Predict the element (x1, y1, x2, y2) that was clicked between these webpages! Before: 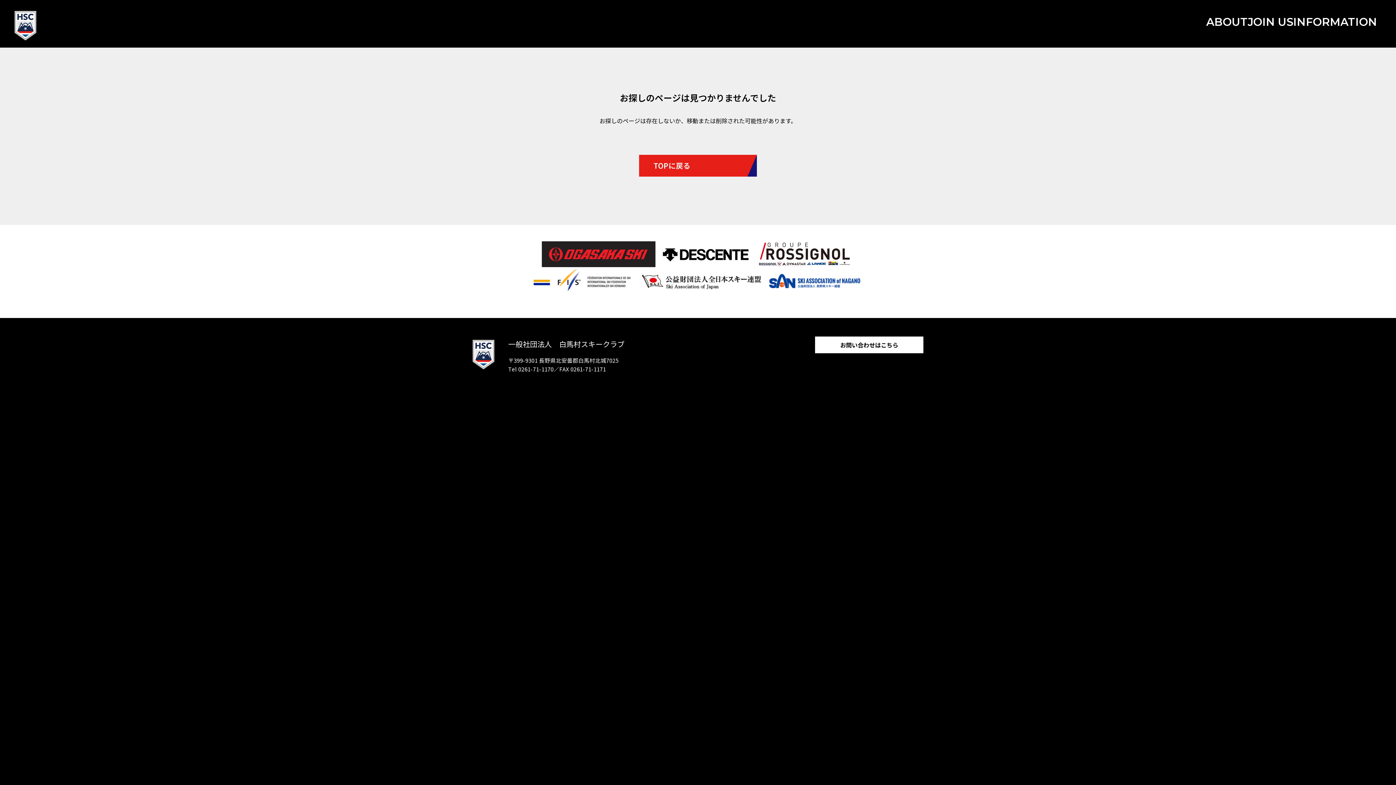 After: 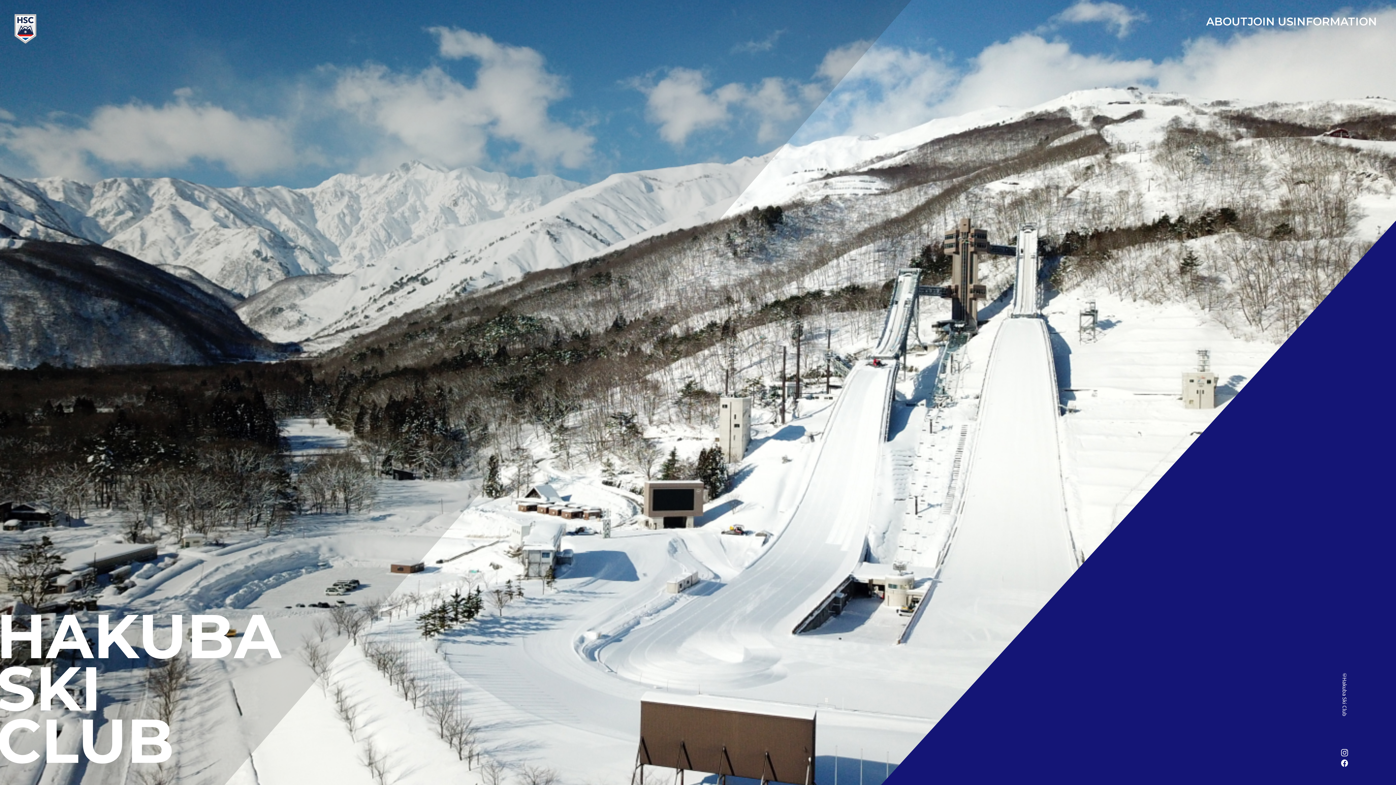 Action: bbox: (14, 30, 36, 39)